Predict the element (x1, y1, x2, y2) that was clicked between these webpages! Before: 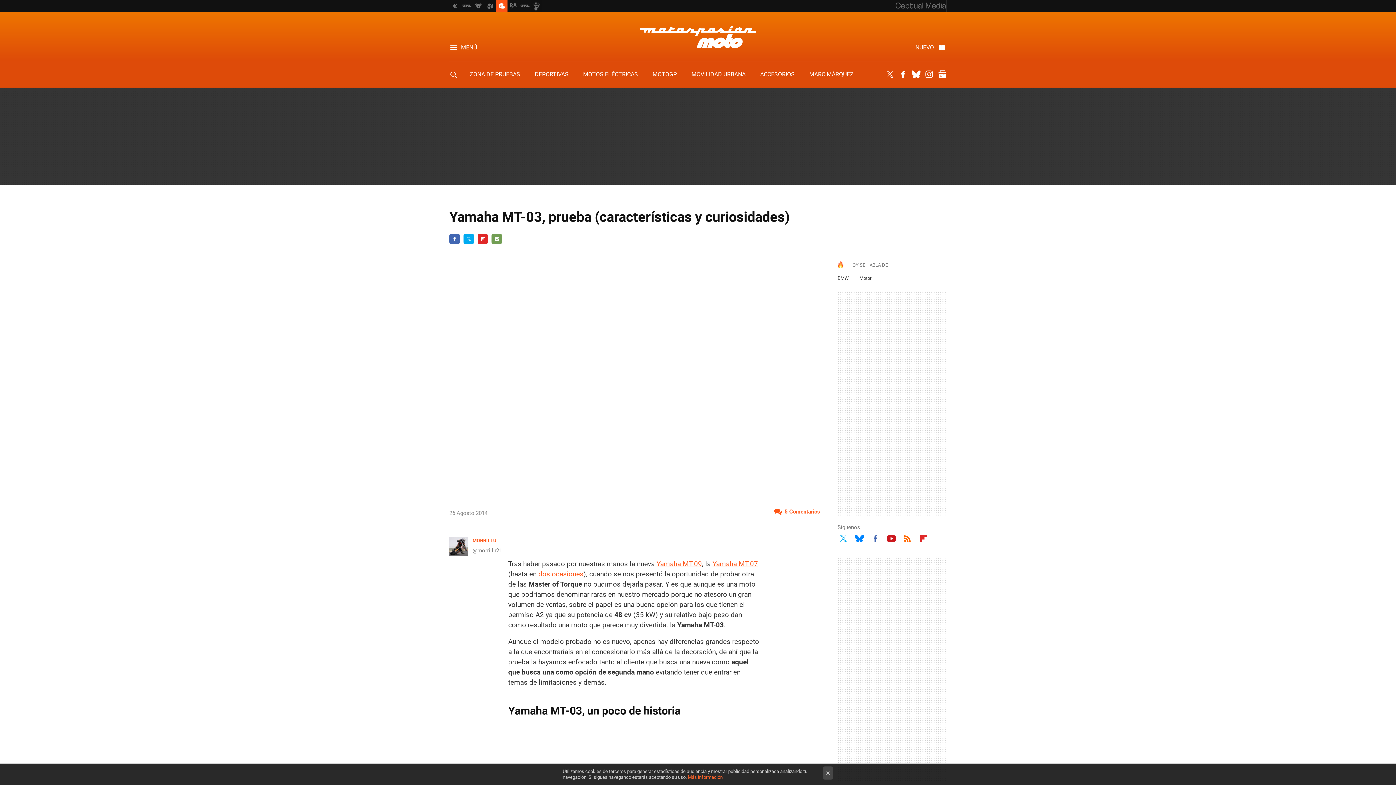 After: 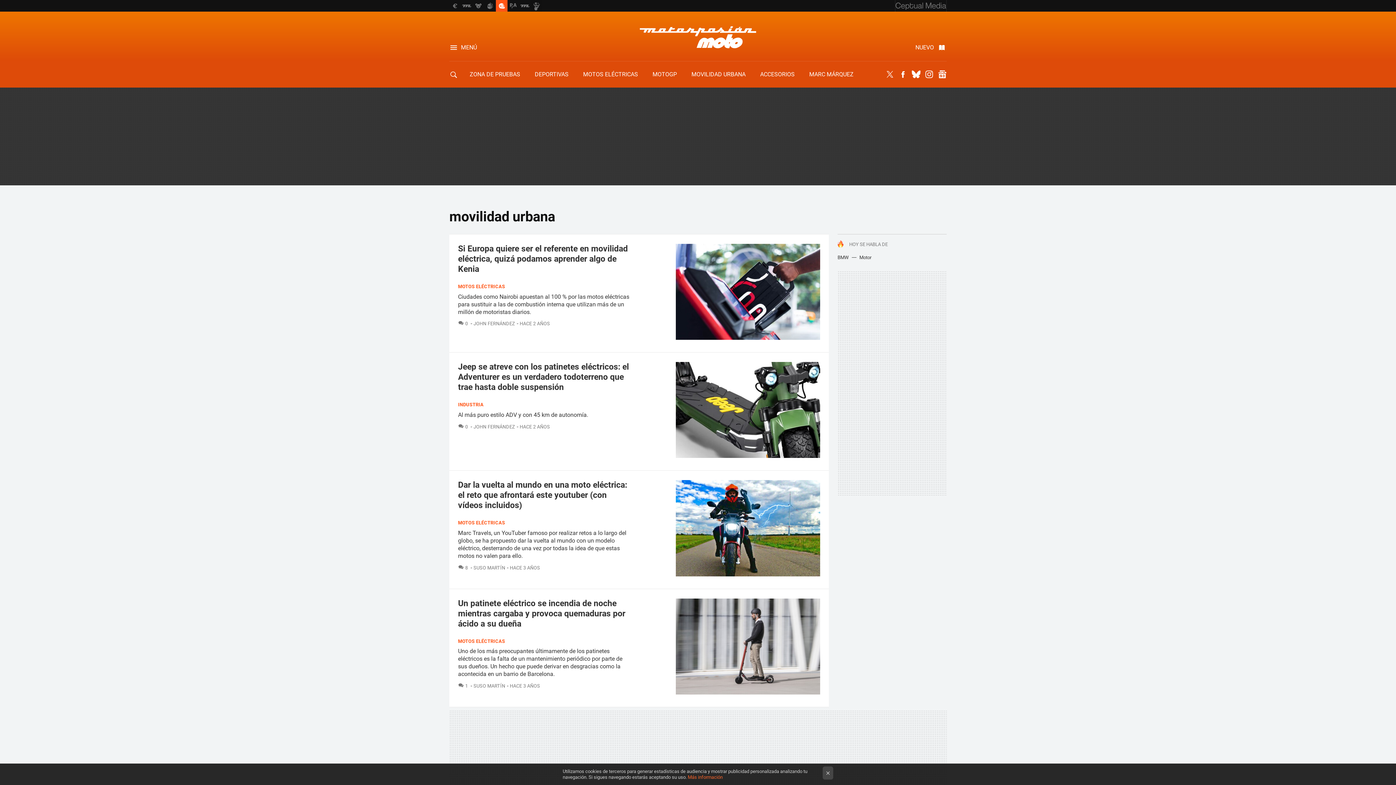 Action: bbox: (691, 70, 745, 77) label: MOVILIDAD URBANA